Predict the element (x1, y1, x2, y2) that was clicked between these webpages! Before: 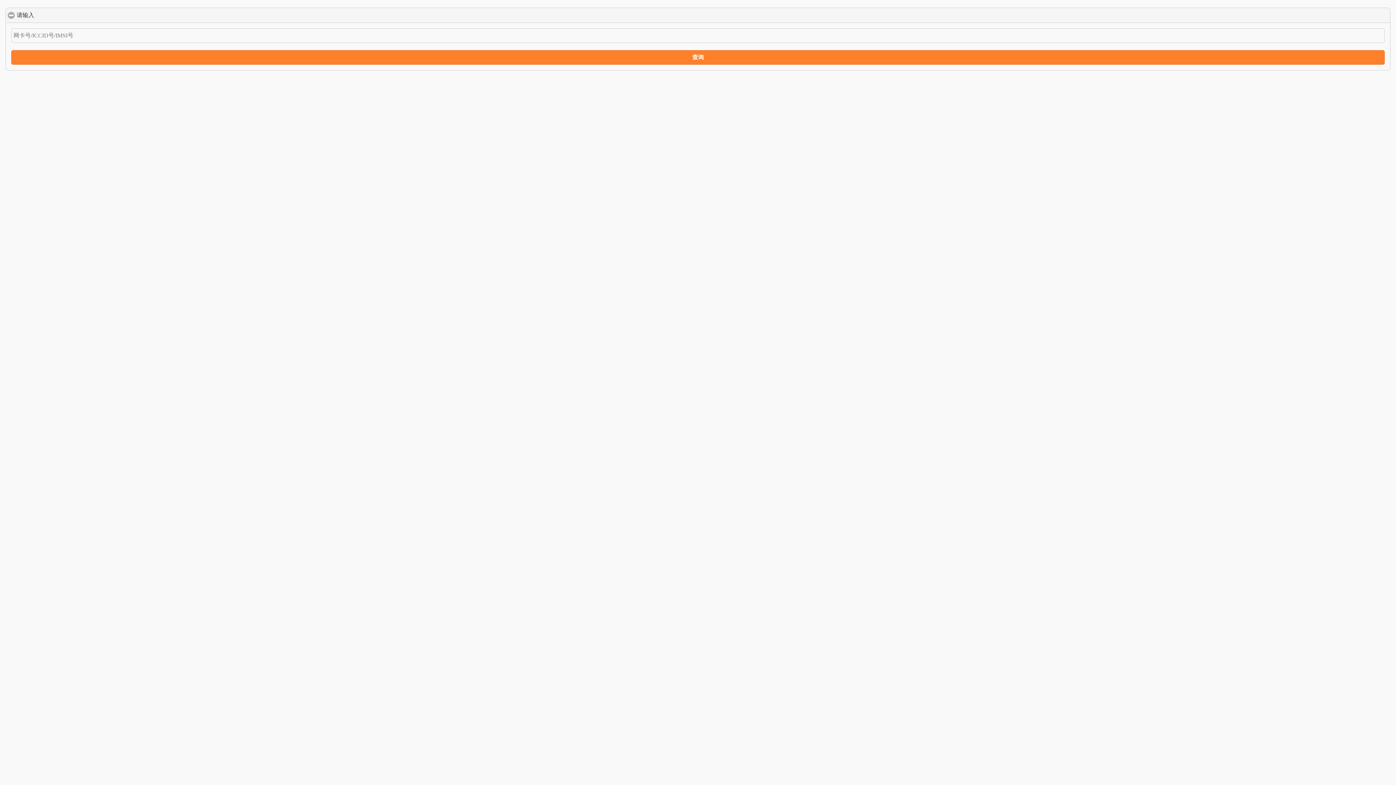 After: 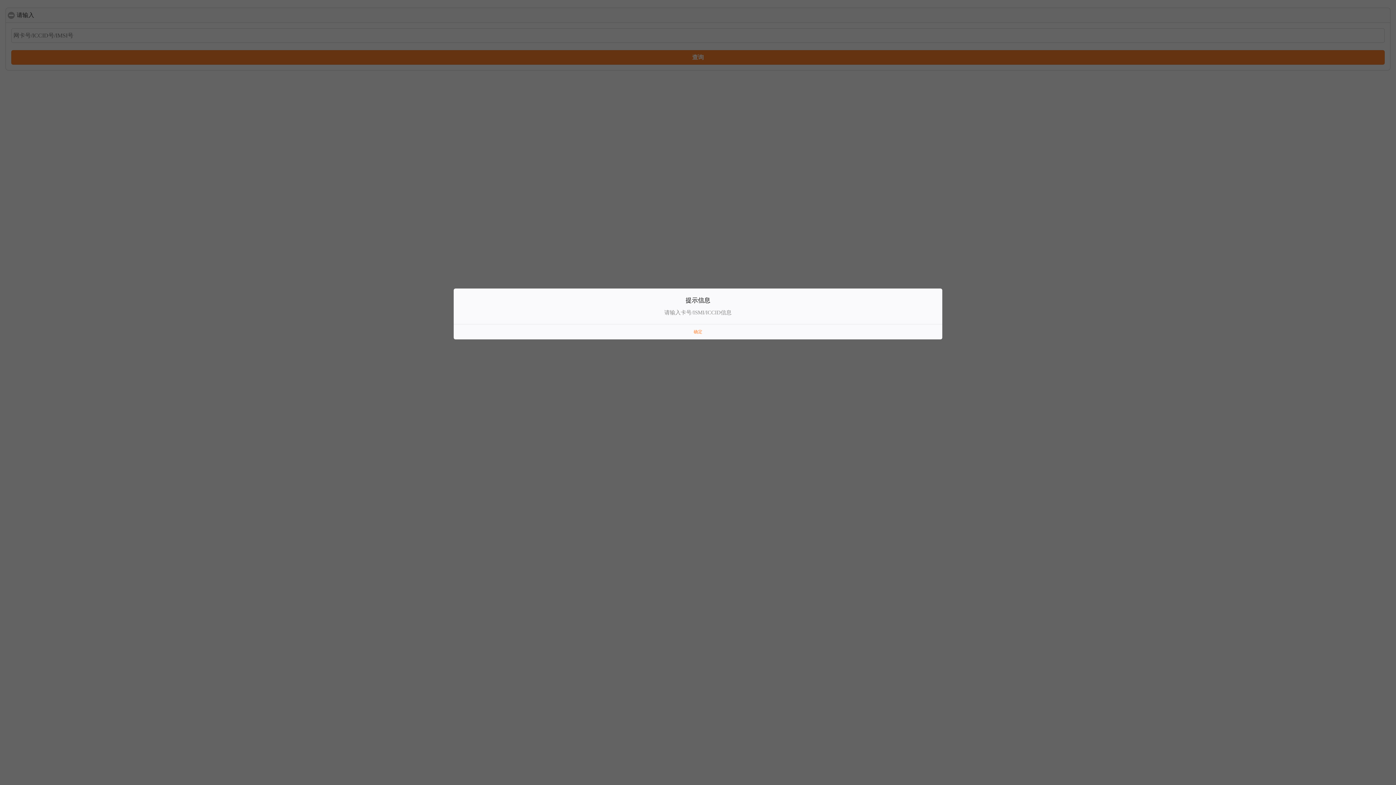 Action: bbox: (11, 50, 1385, 64) label: 查询